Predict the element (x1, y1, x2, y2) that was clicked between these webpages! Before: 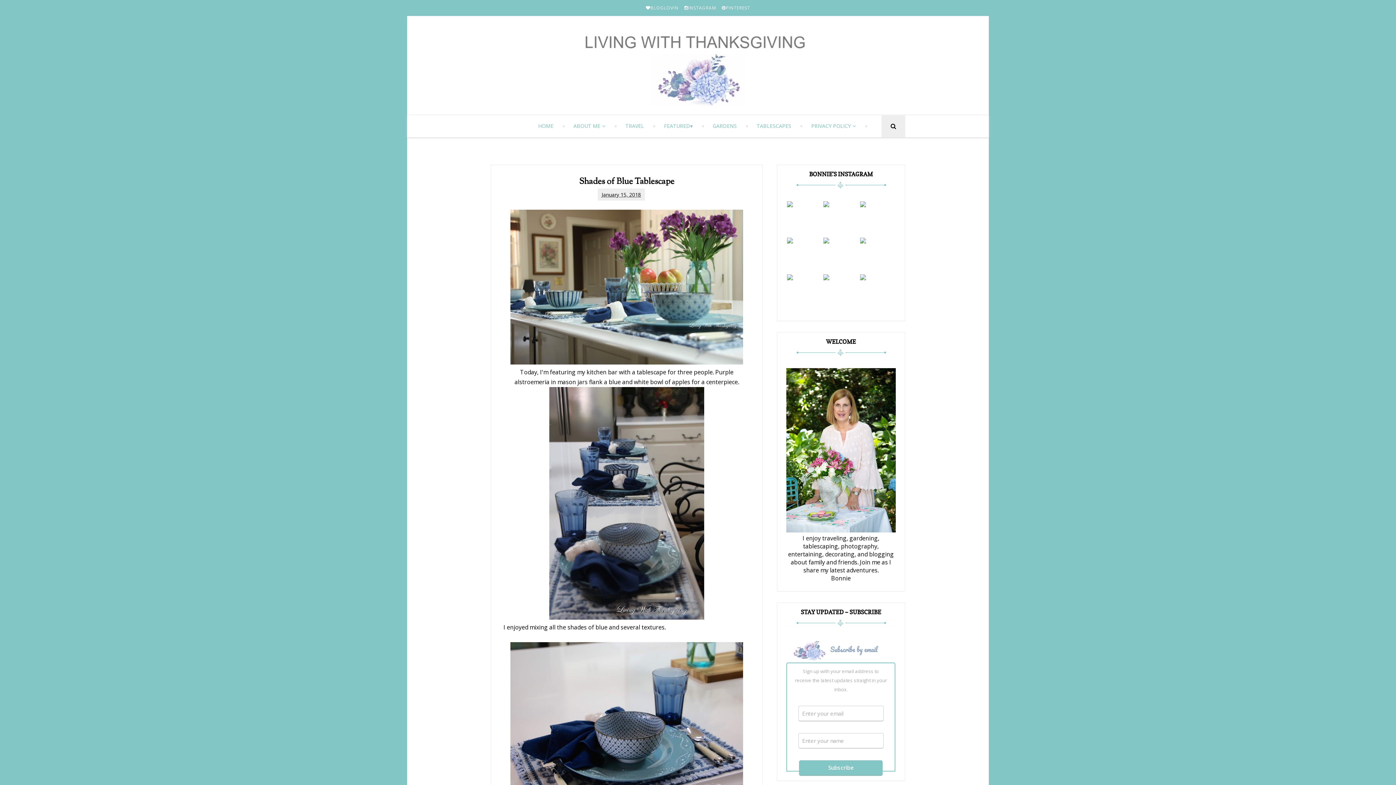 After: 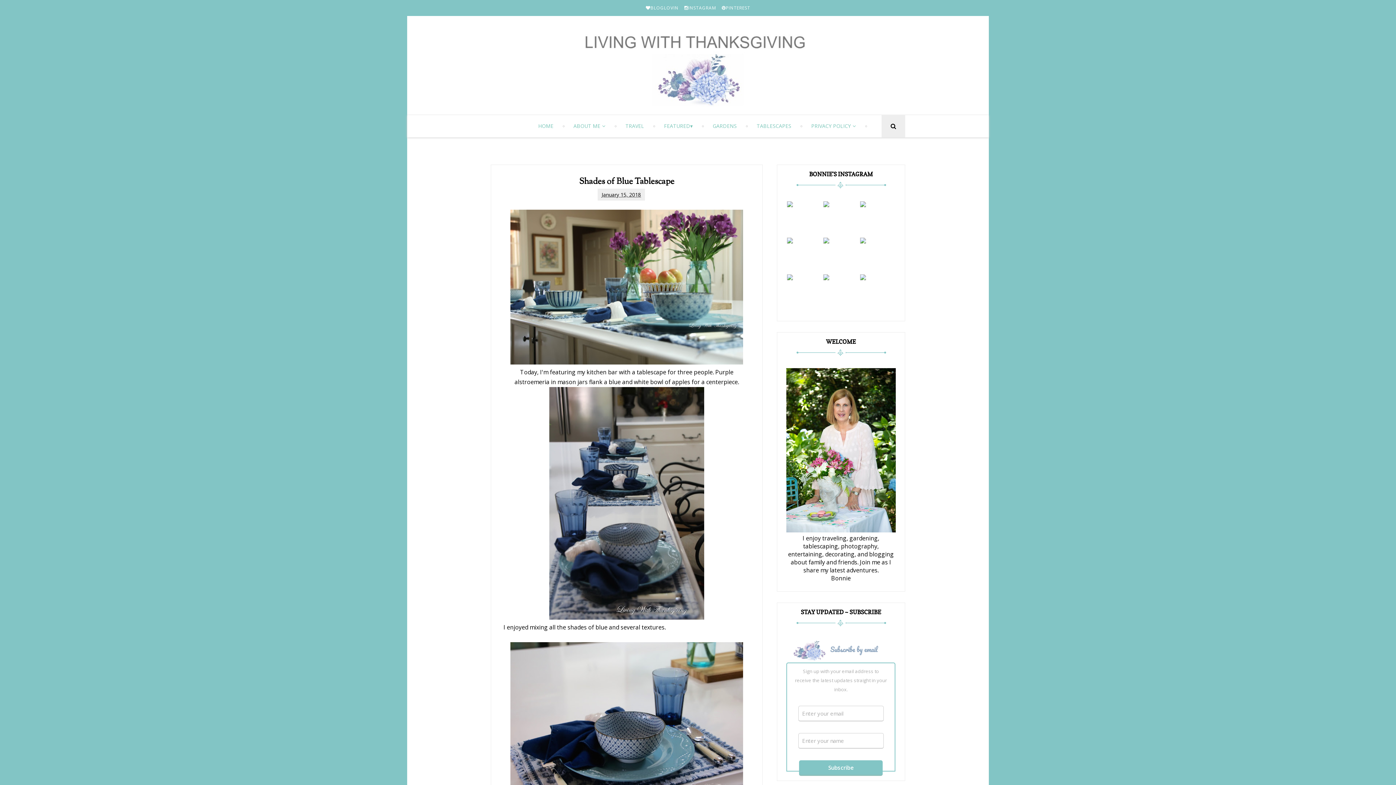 Action: bbox: (601, 191, 641, 198) label: January 15, 2018